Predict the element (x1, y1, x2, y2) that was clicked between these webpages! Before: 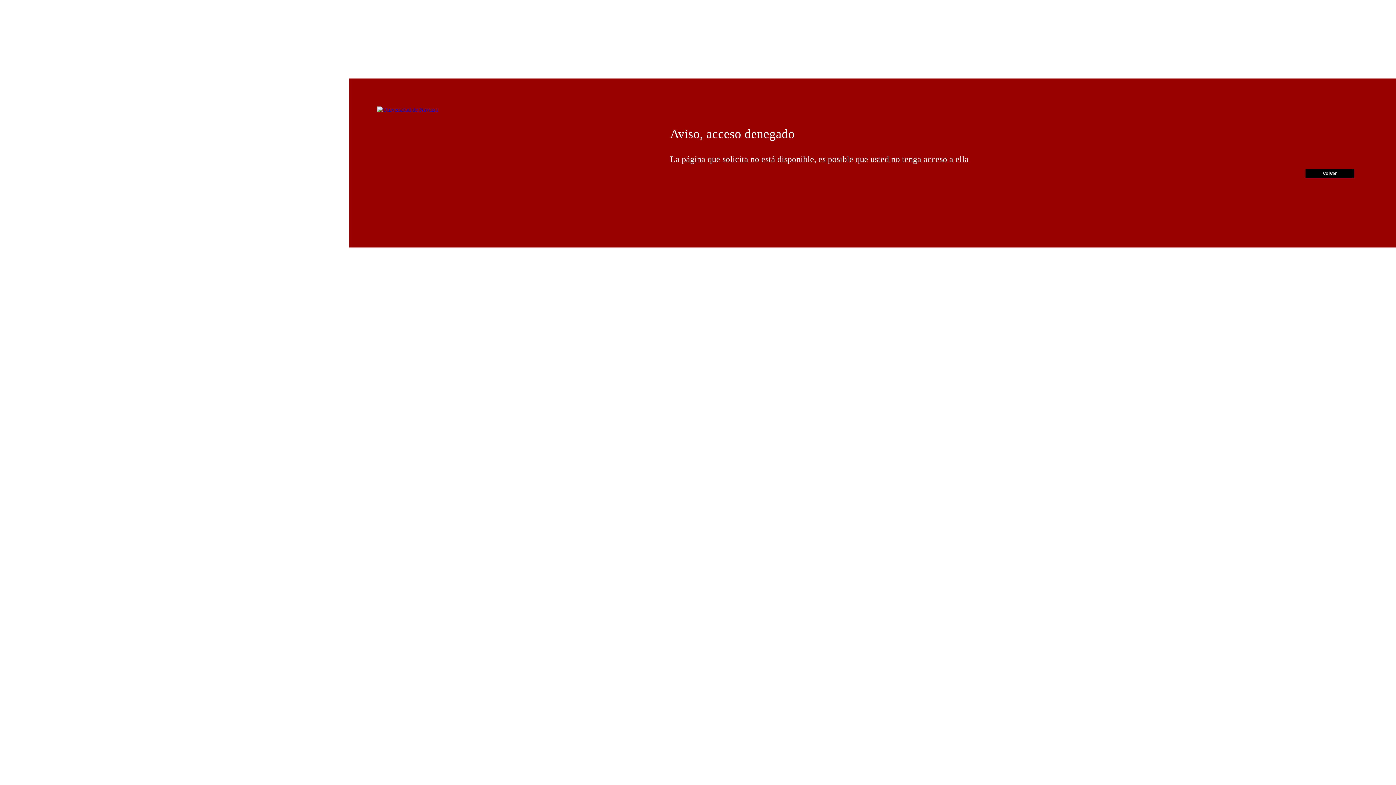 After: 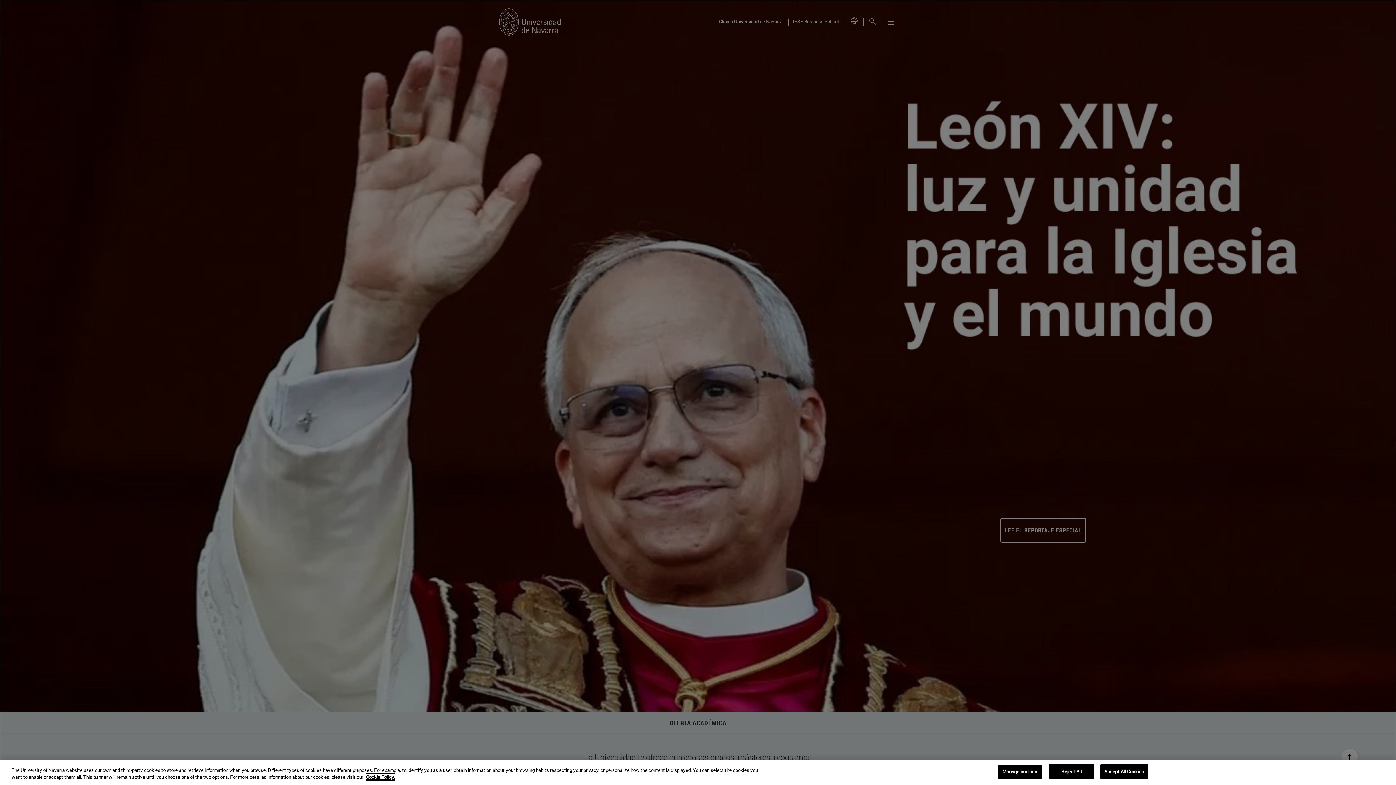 Action: bbox: (377, 106, 437, 112)